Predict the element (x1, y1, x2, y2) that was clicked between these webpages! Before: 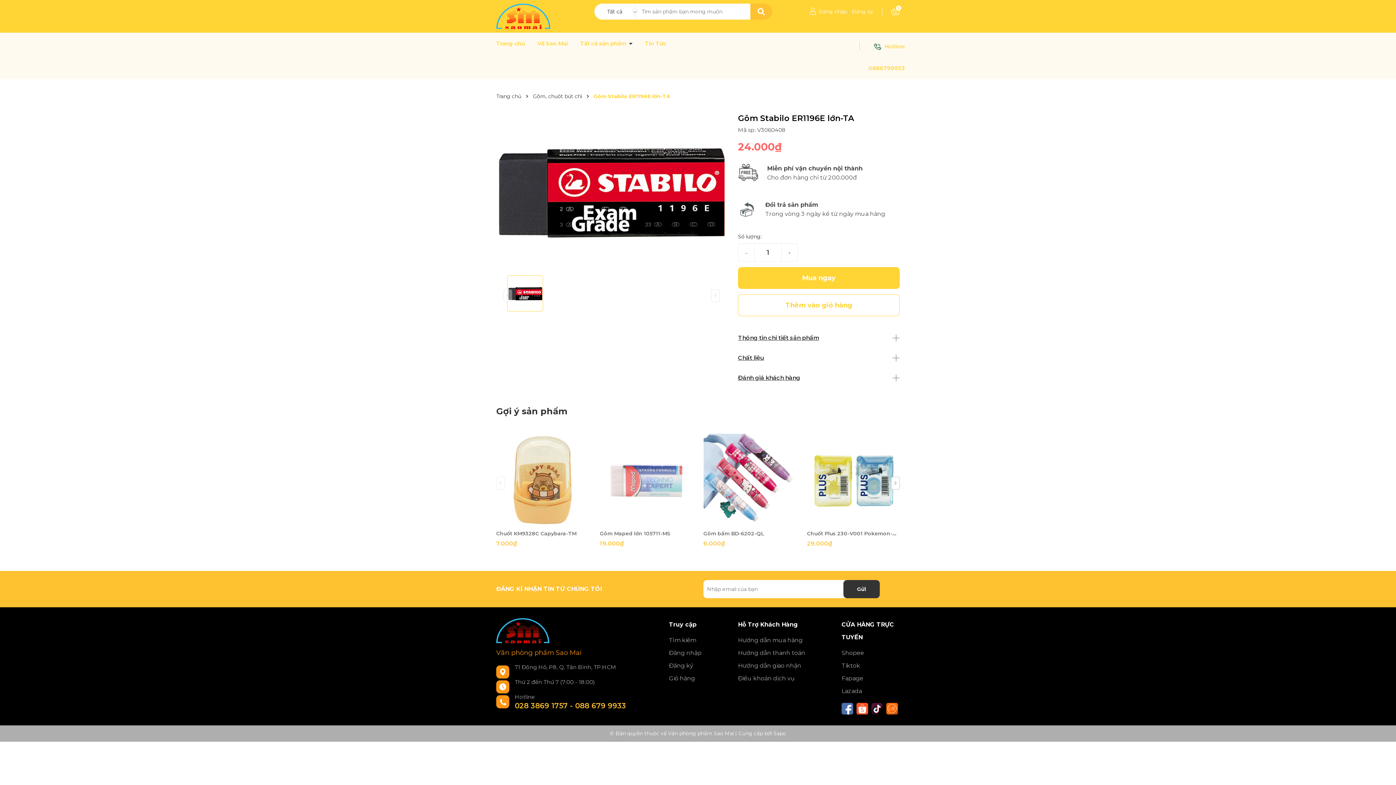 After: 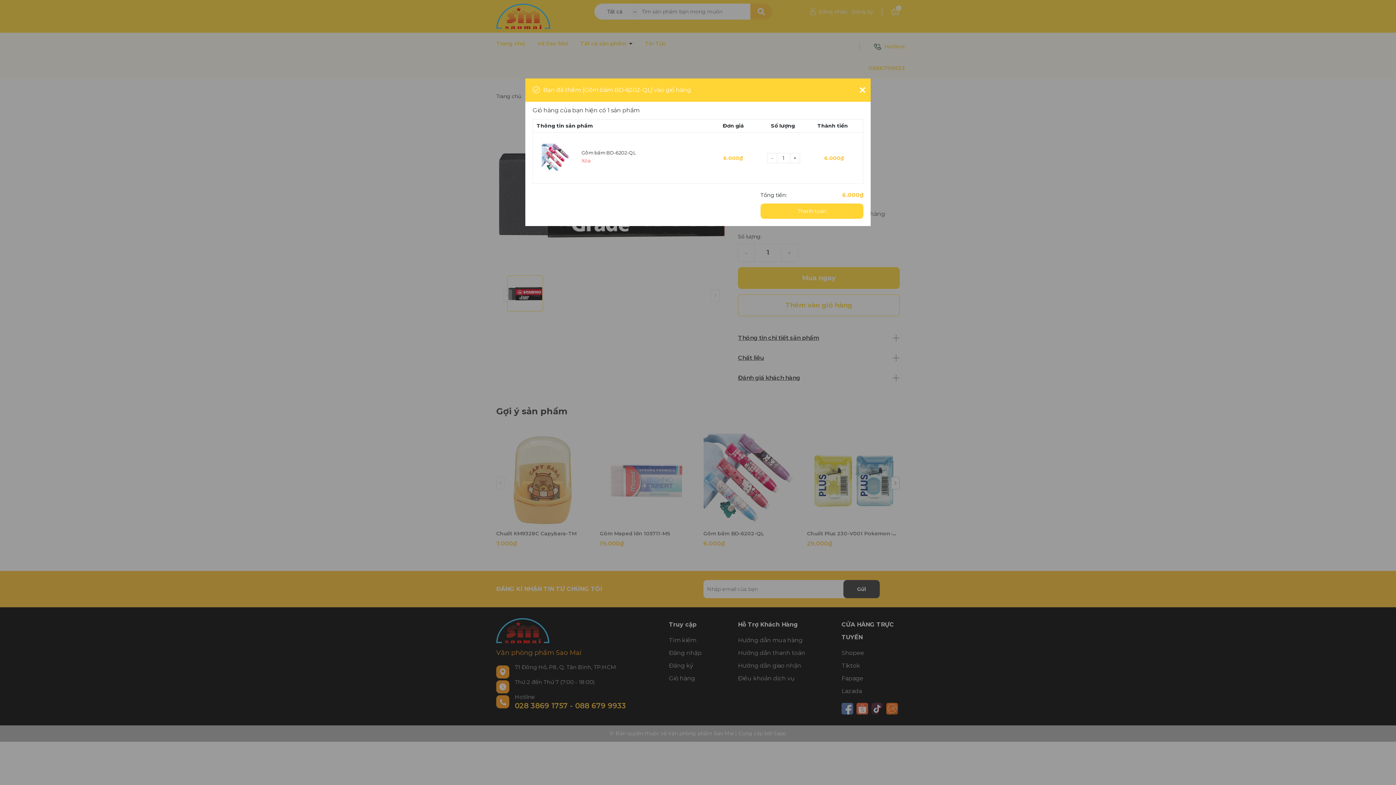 Action: bbox: (703, 513, 796, 526) label: Thêm vào giỏ hàng